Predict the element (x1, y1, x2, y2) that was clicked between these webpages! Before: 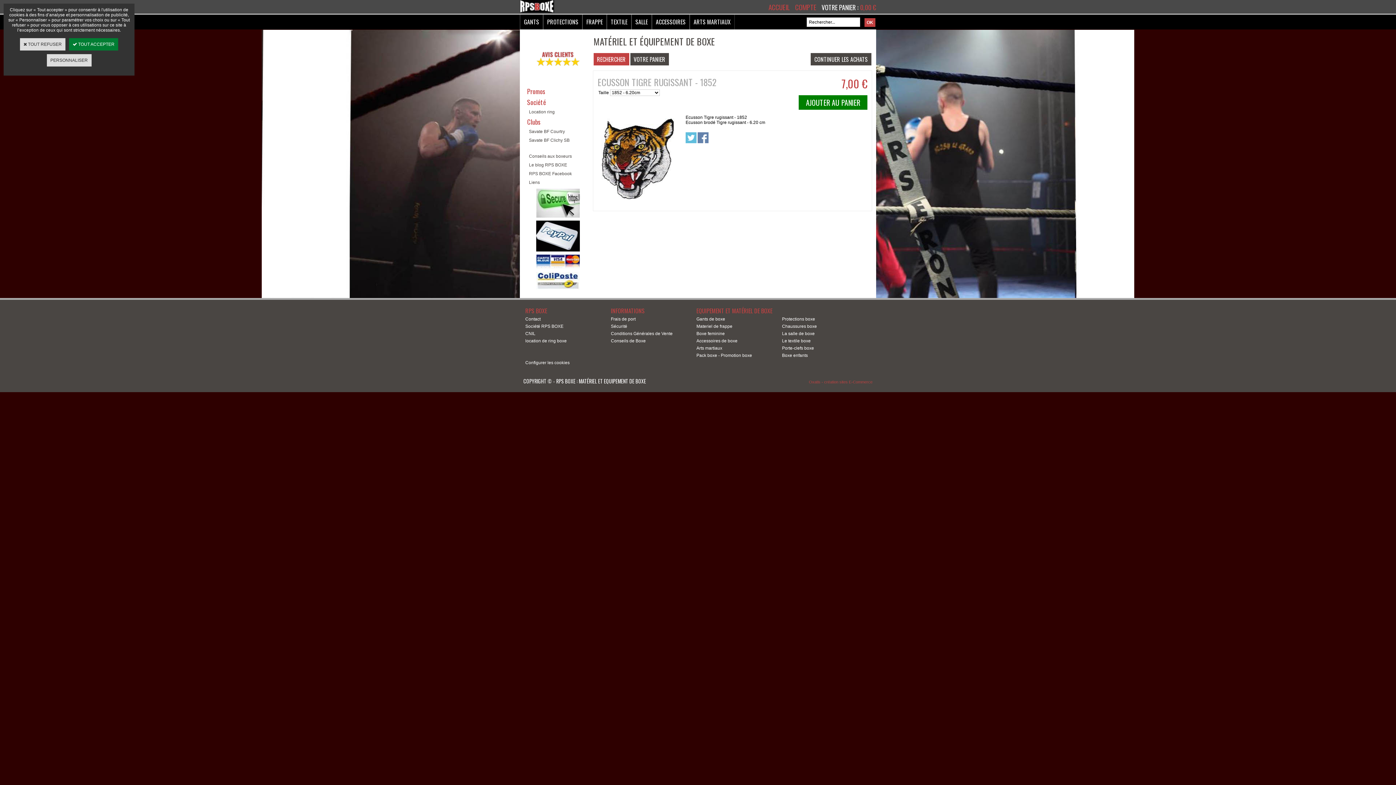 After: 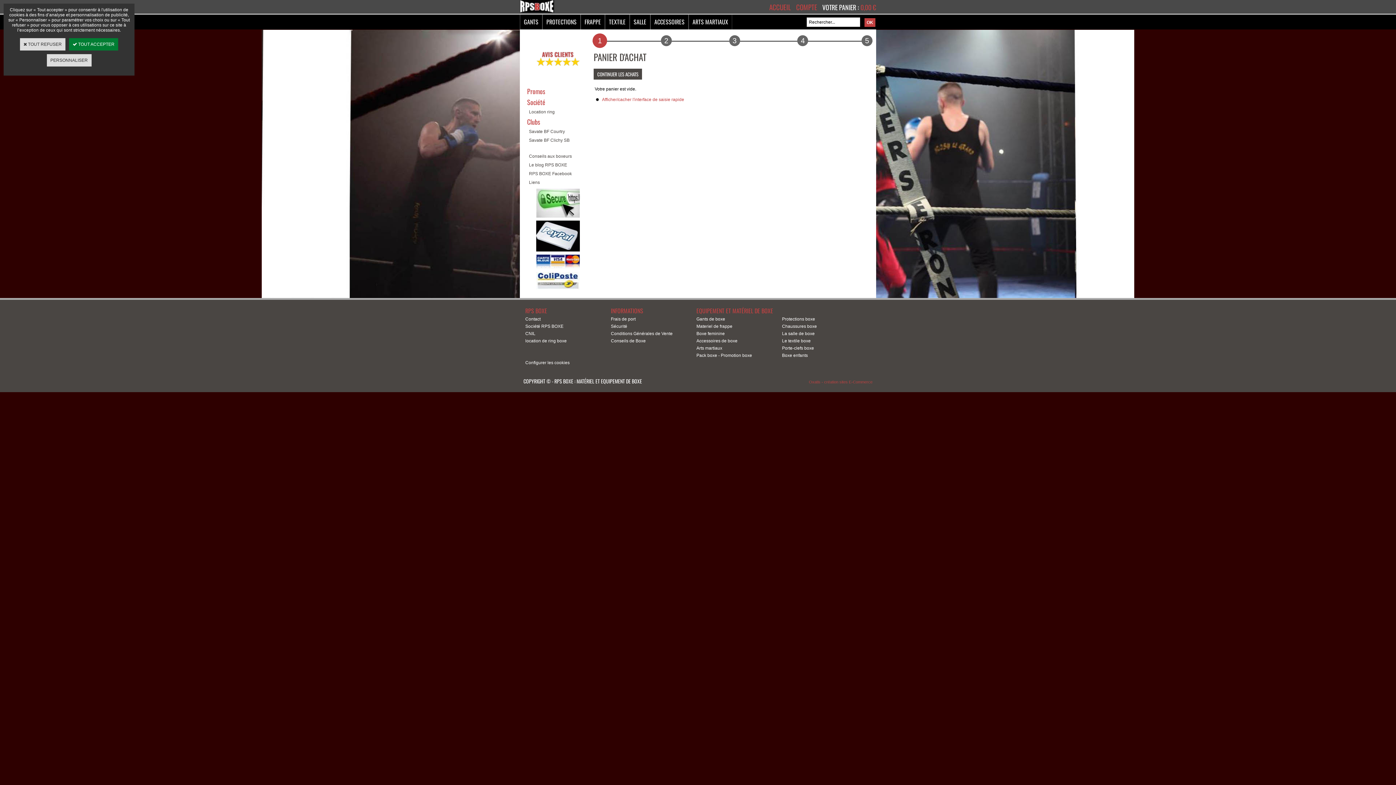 Action: bbox: (821, 2, 856, 12) label: VOTRE PANIER